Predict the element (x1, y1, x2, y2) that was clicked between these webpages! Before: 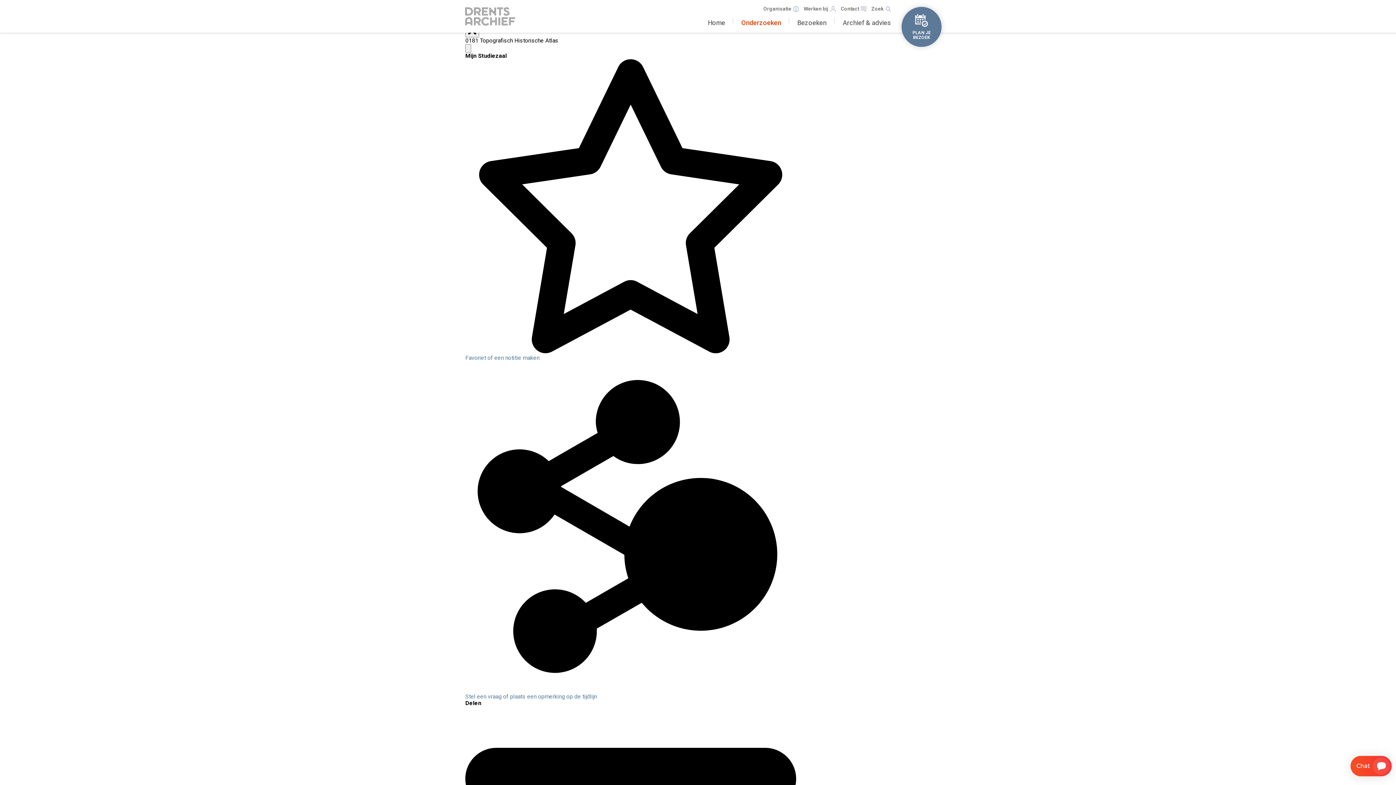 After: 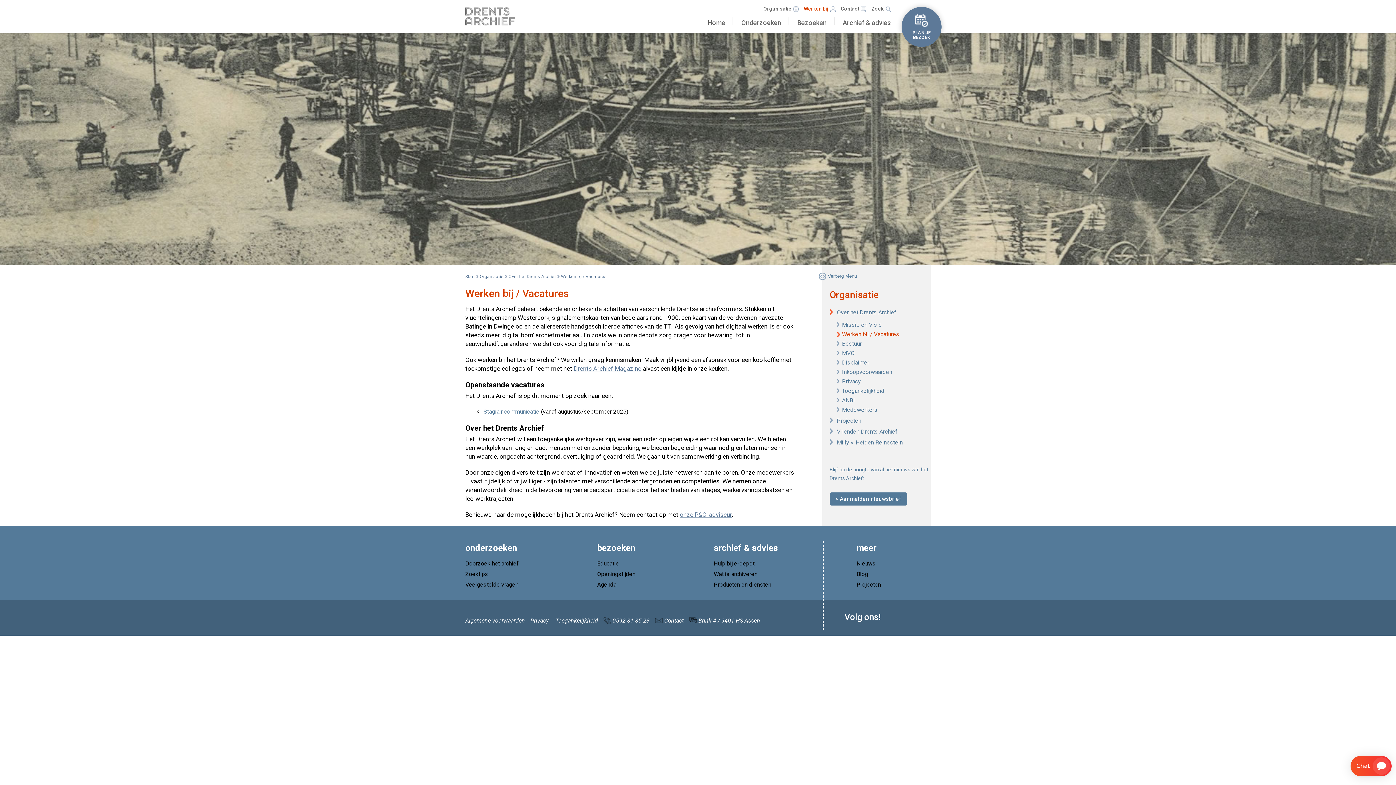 Action: label: Werken bij bbox: (804, 5, 836, 12)